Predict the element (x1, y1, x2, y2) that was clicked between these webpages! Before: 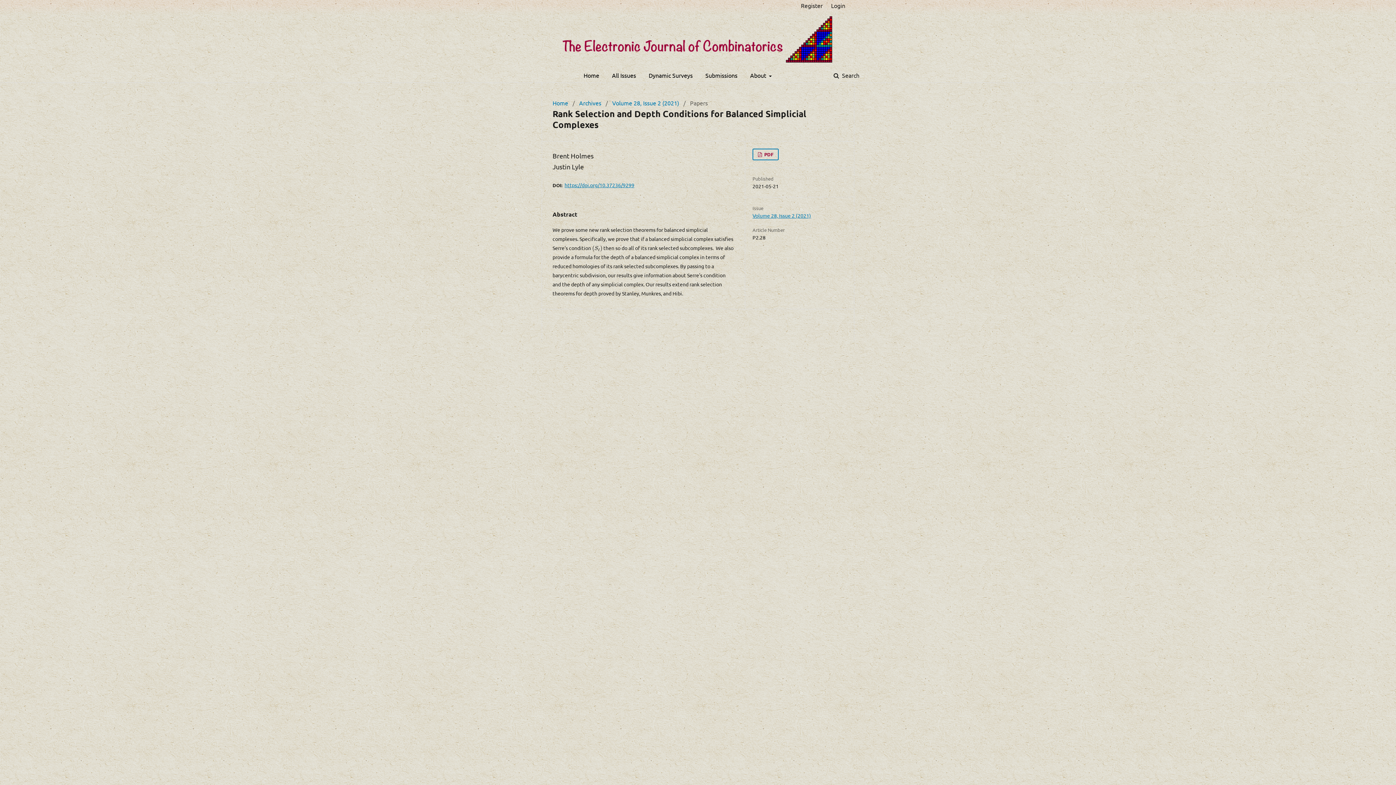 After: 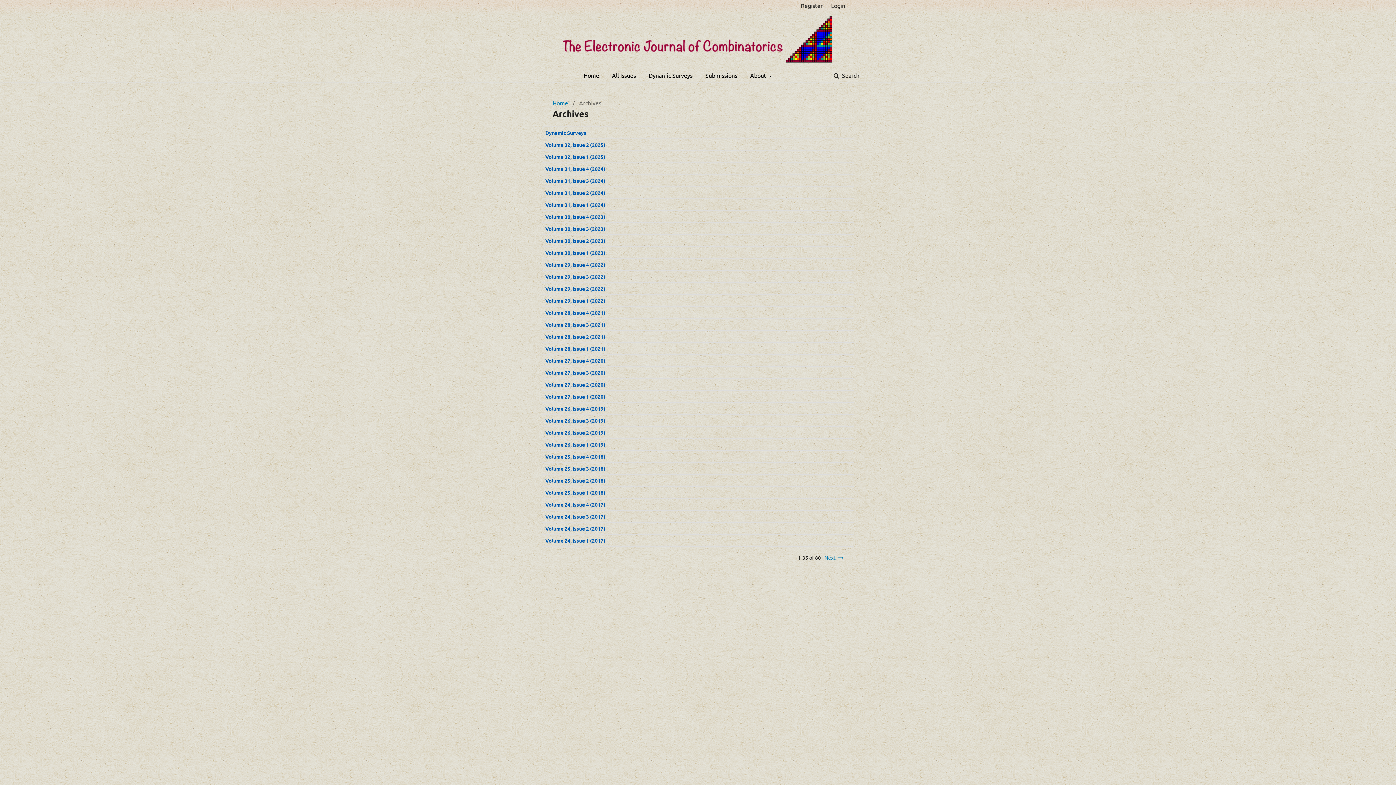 Action: label: All Issues bbox: (612, 68, 636, 82)